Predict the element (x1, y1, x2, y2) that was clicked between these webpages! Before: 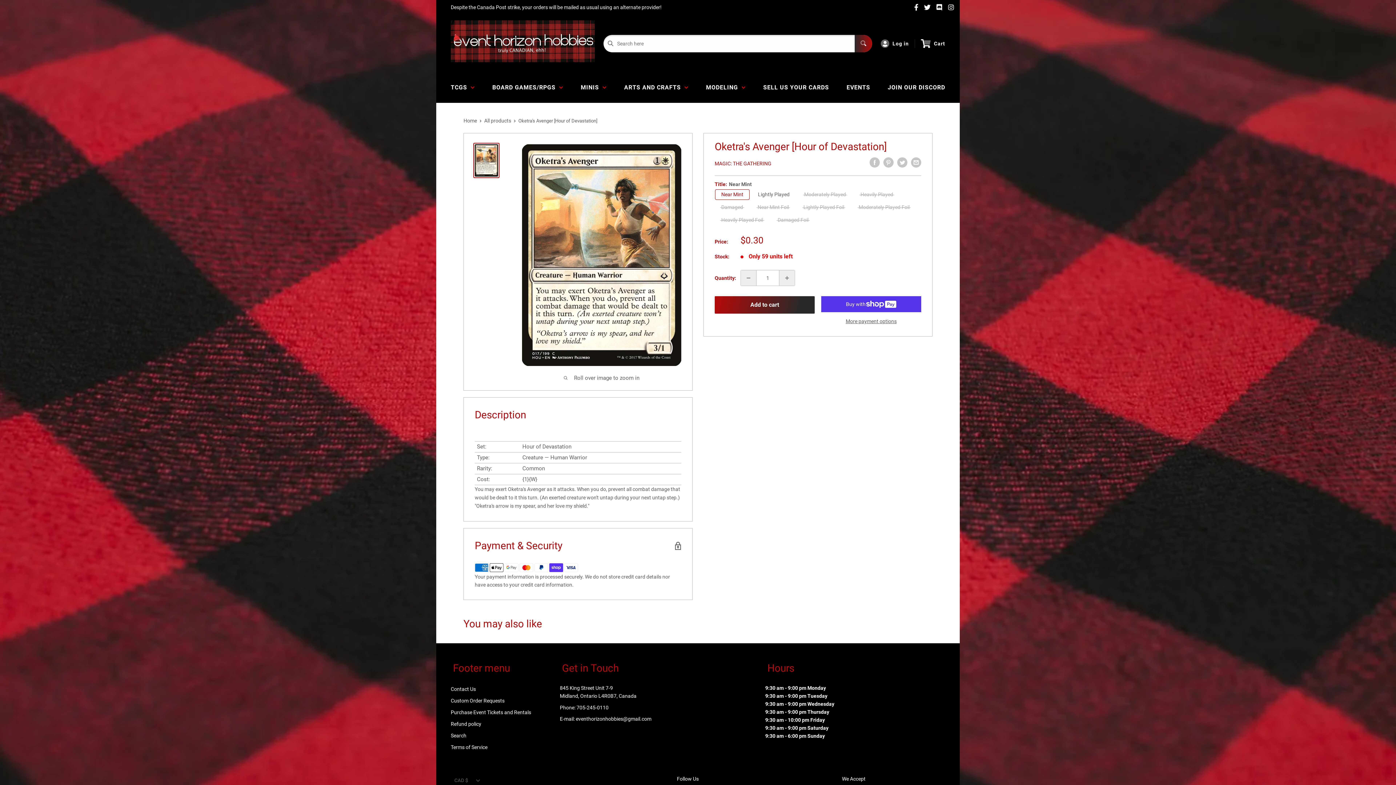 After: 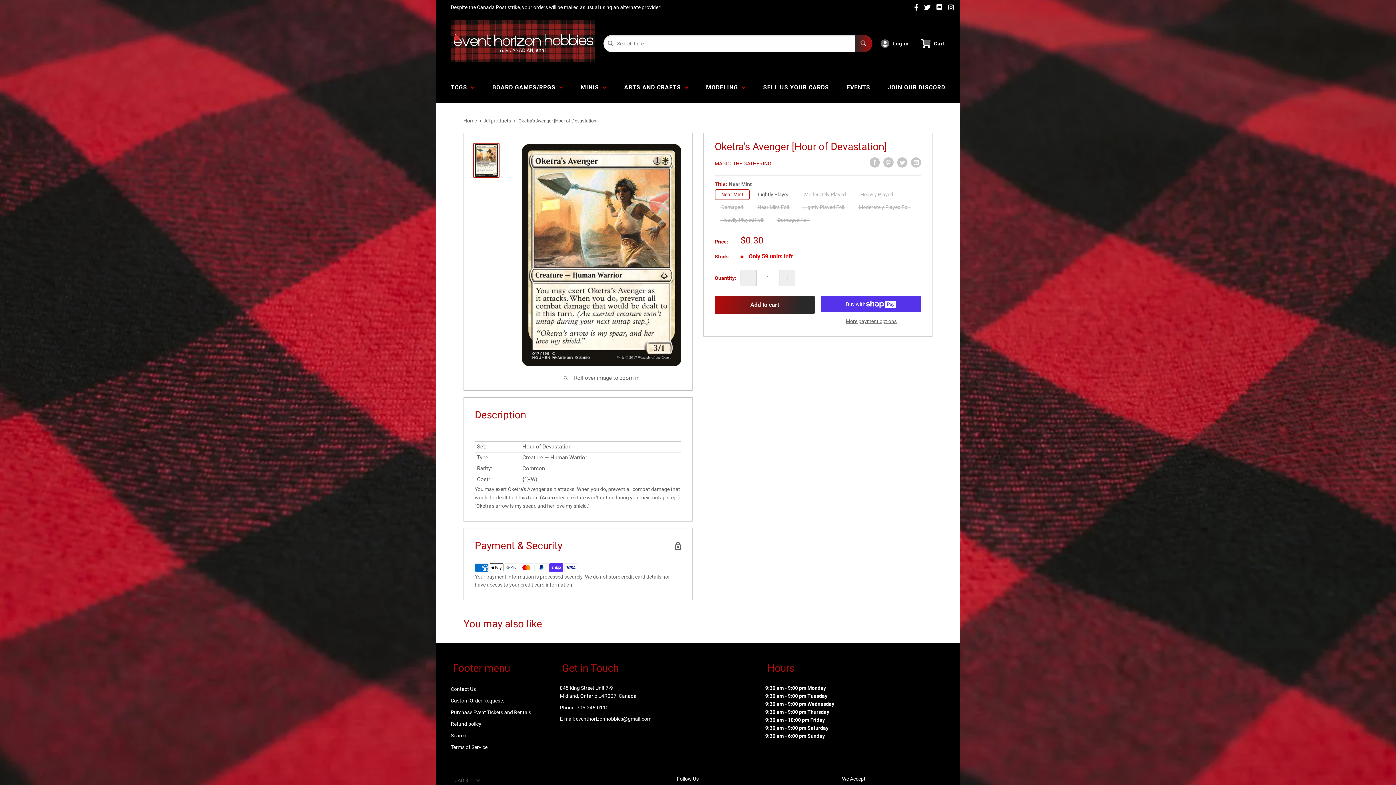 Action: bbox: (576, 716, 651, 722) label: eventhorizonhobbies@gmail.com